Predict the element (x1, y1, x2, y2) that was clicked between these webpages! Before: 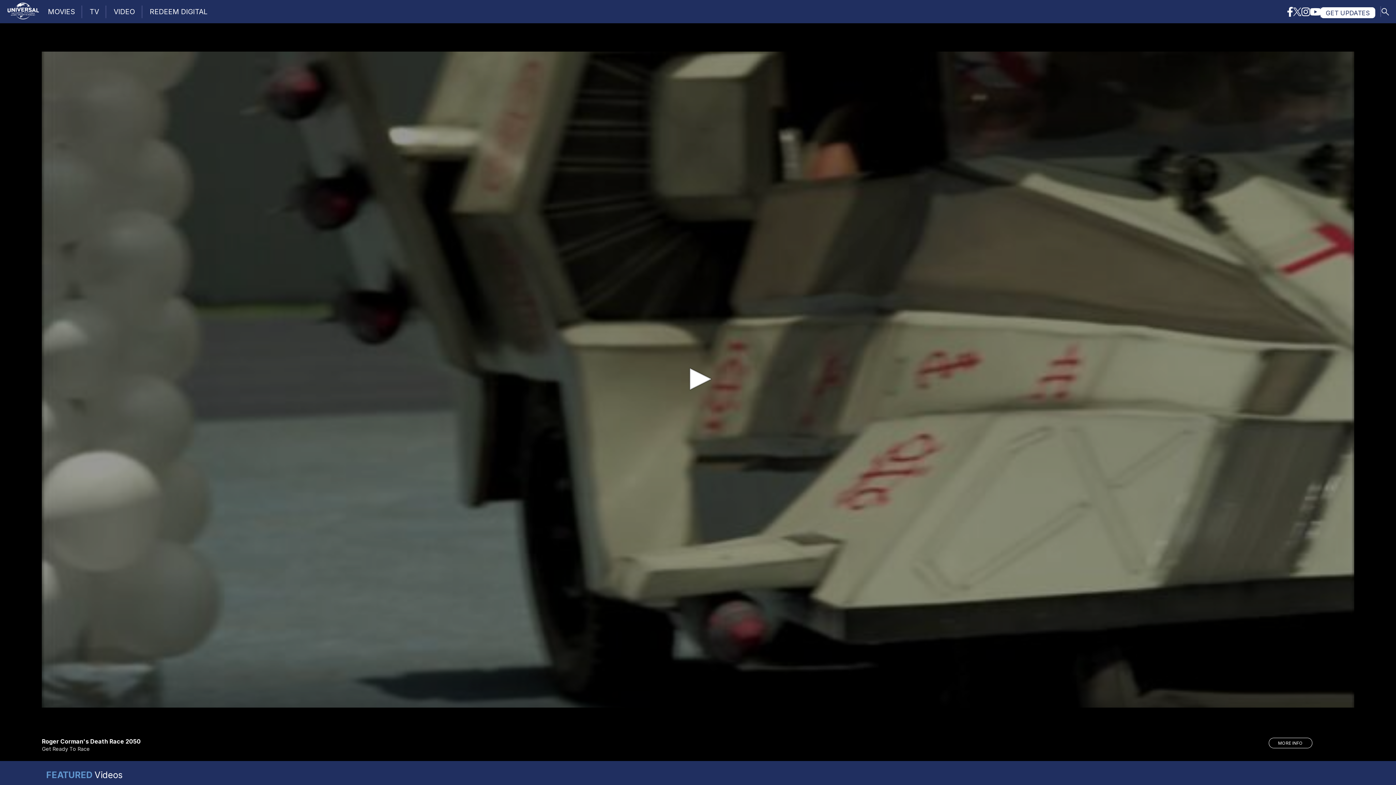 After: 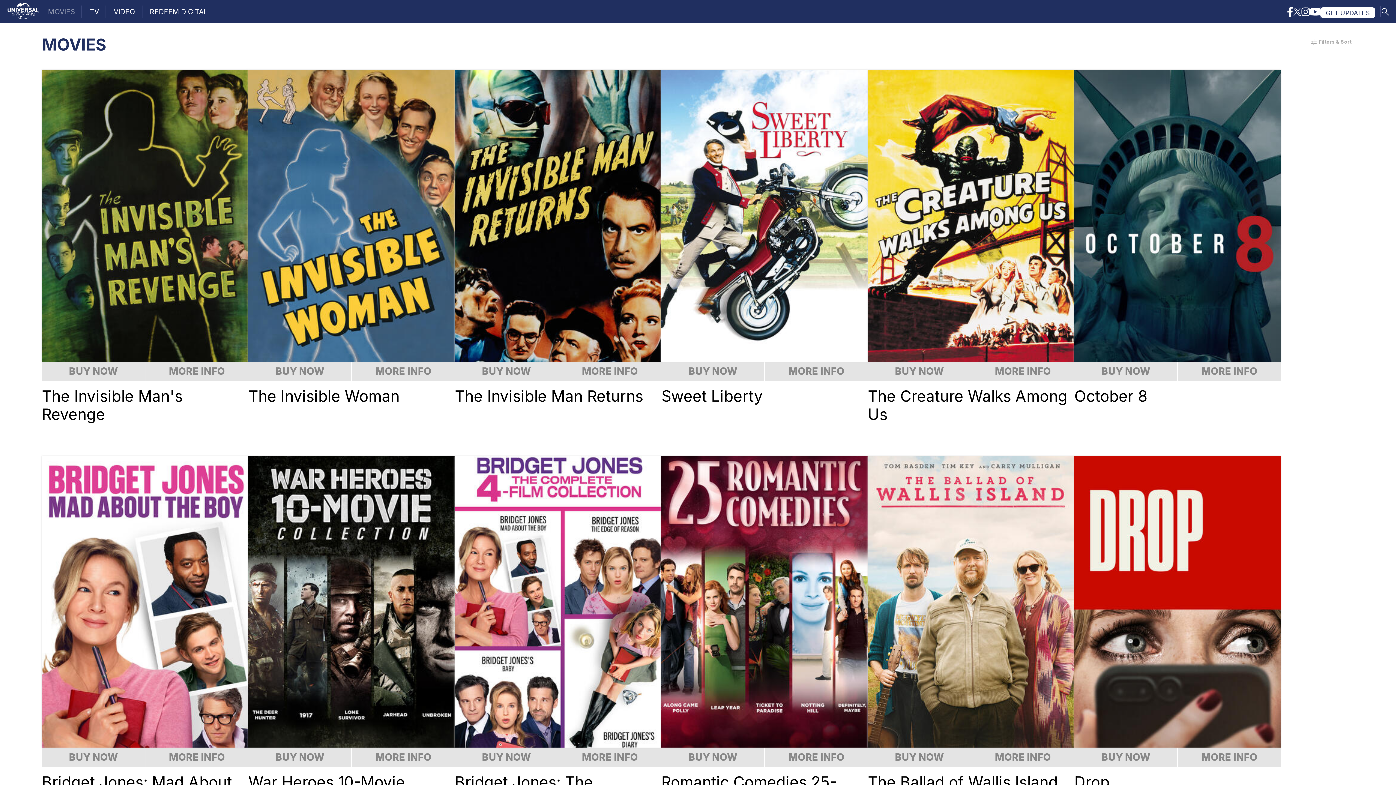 Action: bbox: (40, 0, 82, 23) label: MOVIES